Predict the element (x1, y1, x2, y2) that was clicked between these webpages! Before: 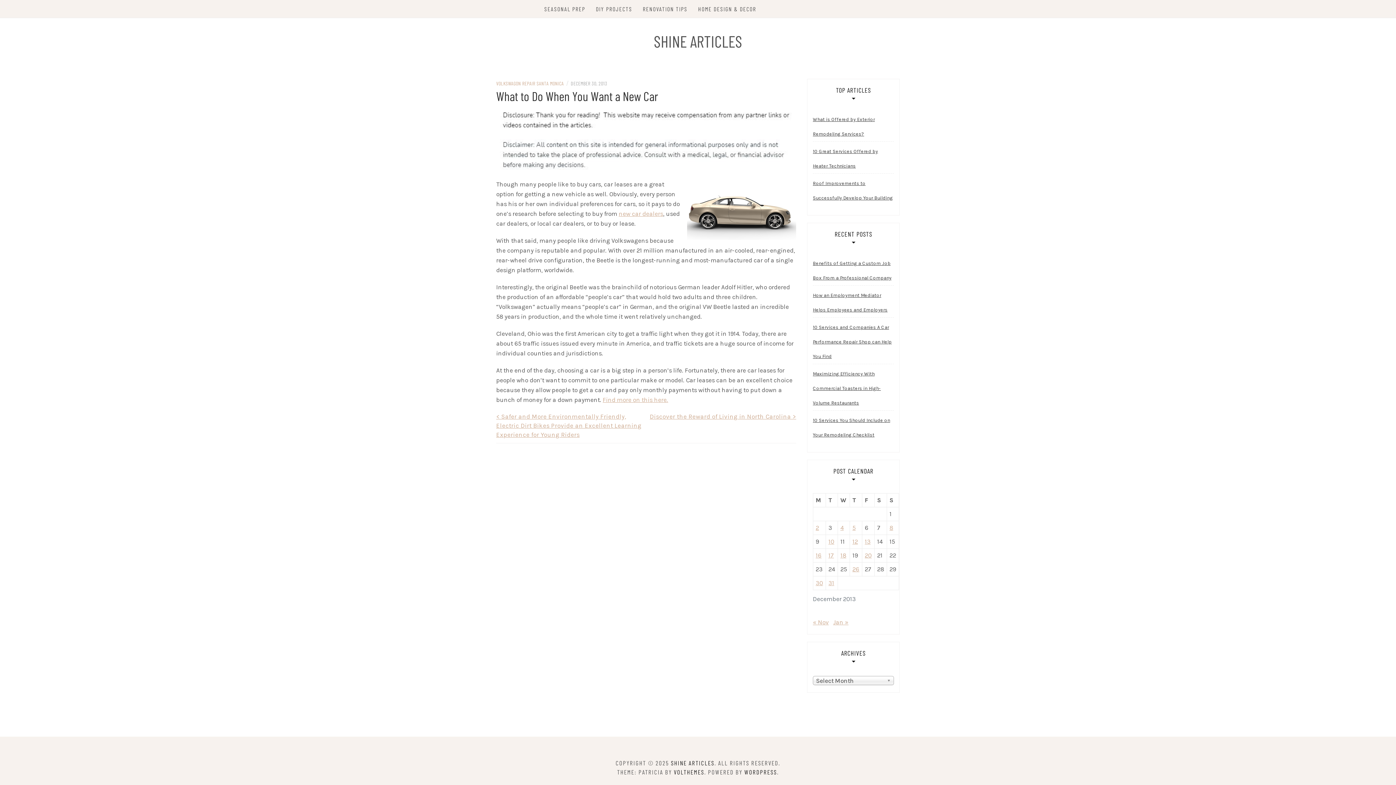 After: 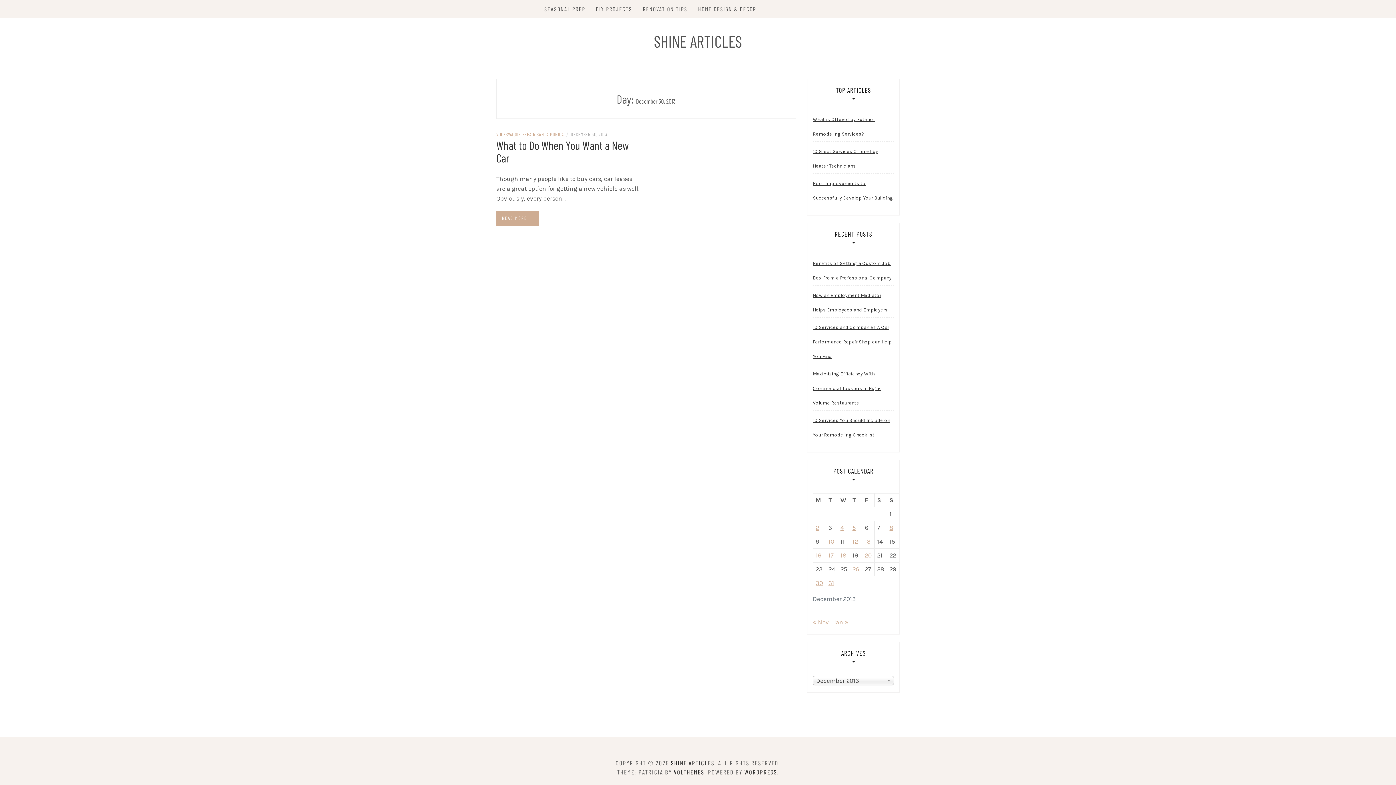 Action: label: Posts published on December 30, 2013 bbox: (815, 579, 823, 586)